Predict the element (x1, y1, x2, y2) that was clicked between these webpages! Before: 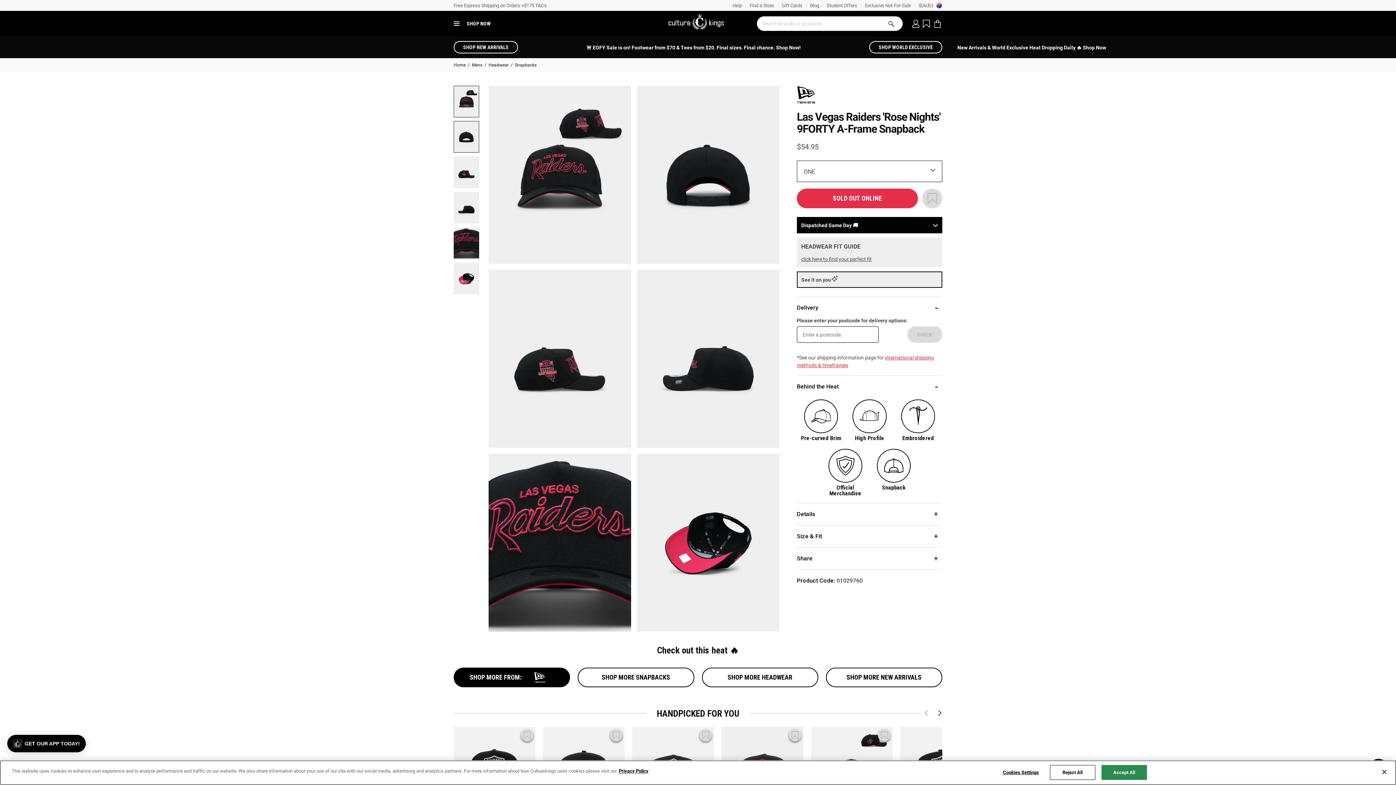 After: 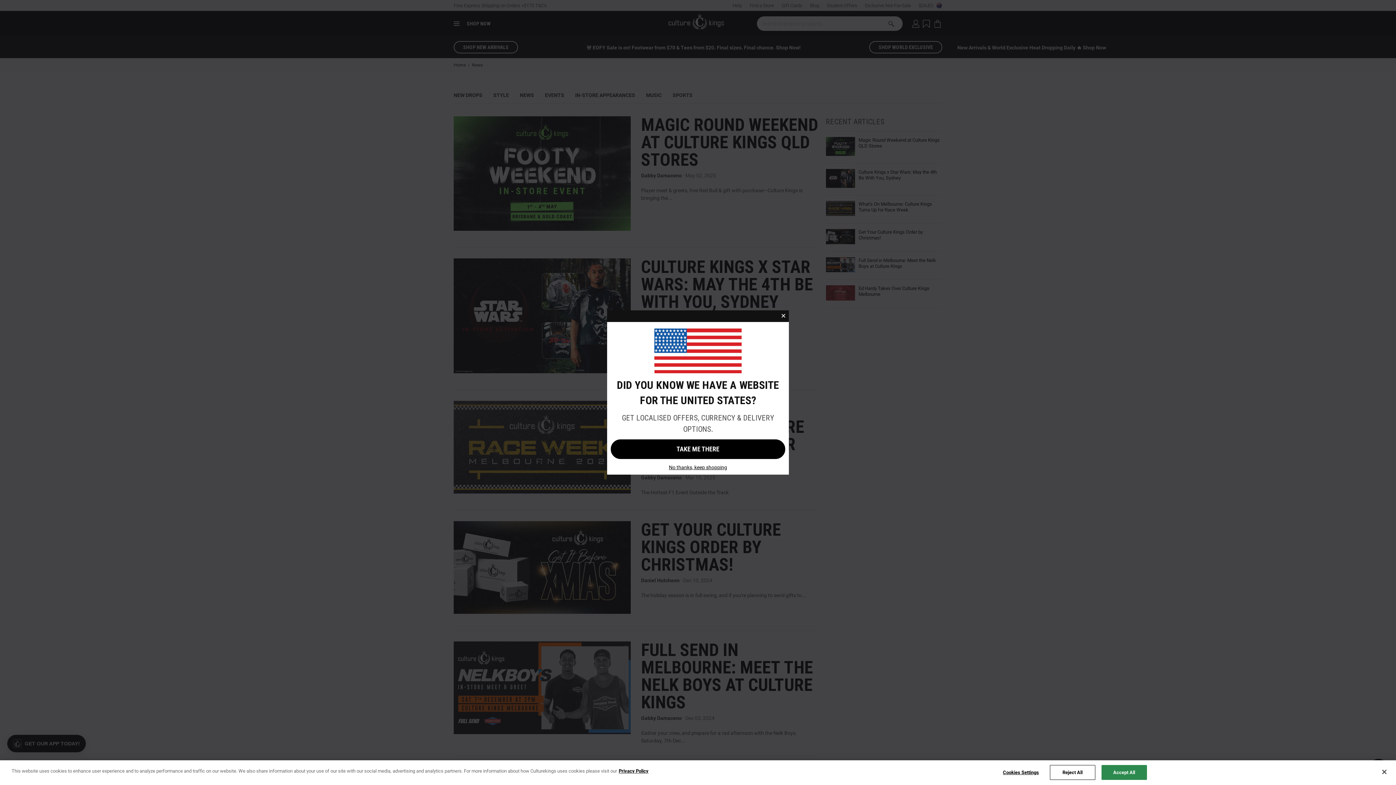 Action: label: Blog bbox: (806, 0, 823, 10)